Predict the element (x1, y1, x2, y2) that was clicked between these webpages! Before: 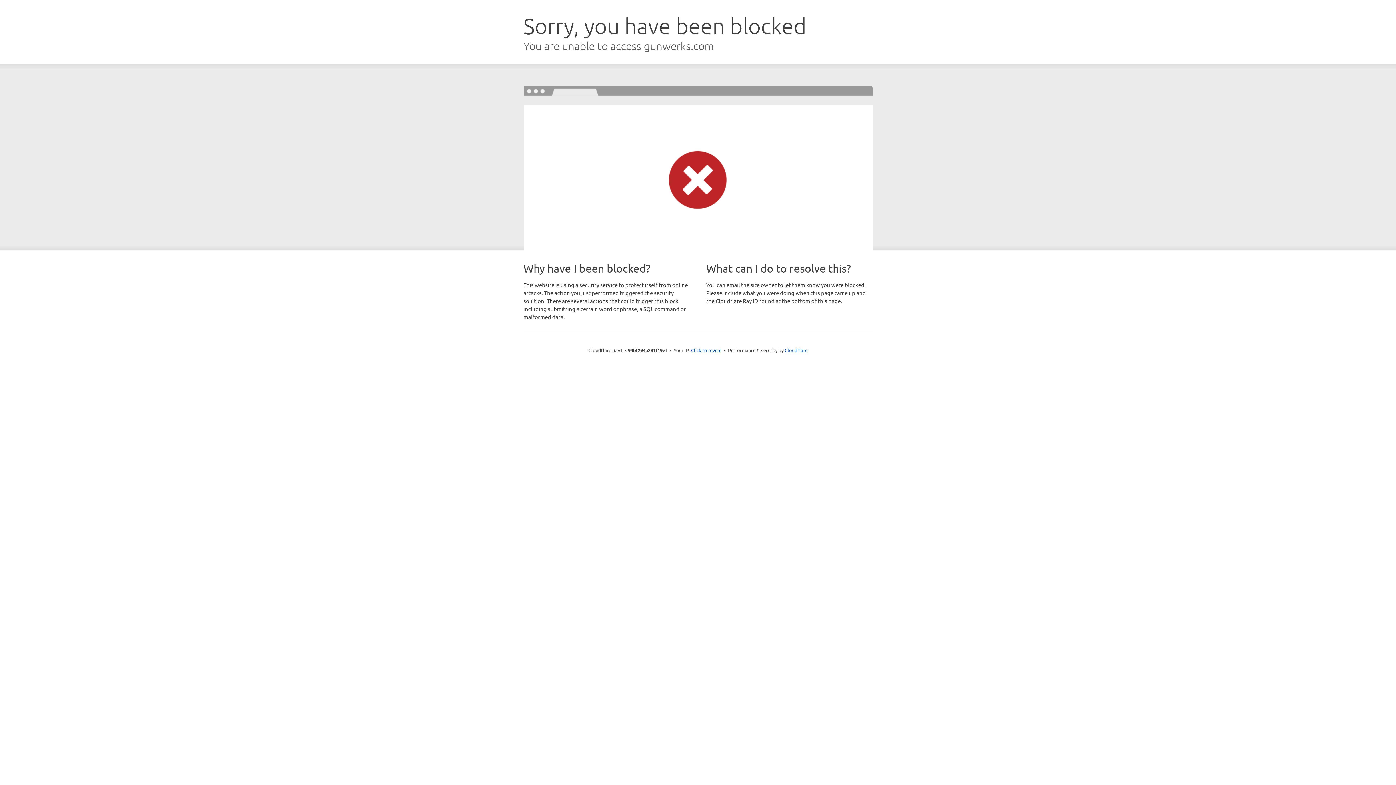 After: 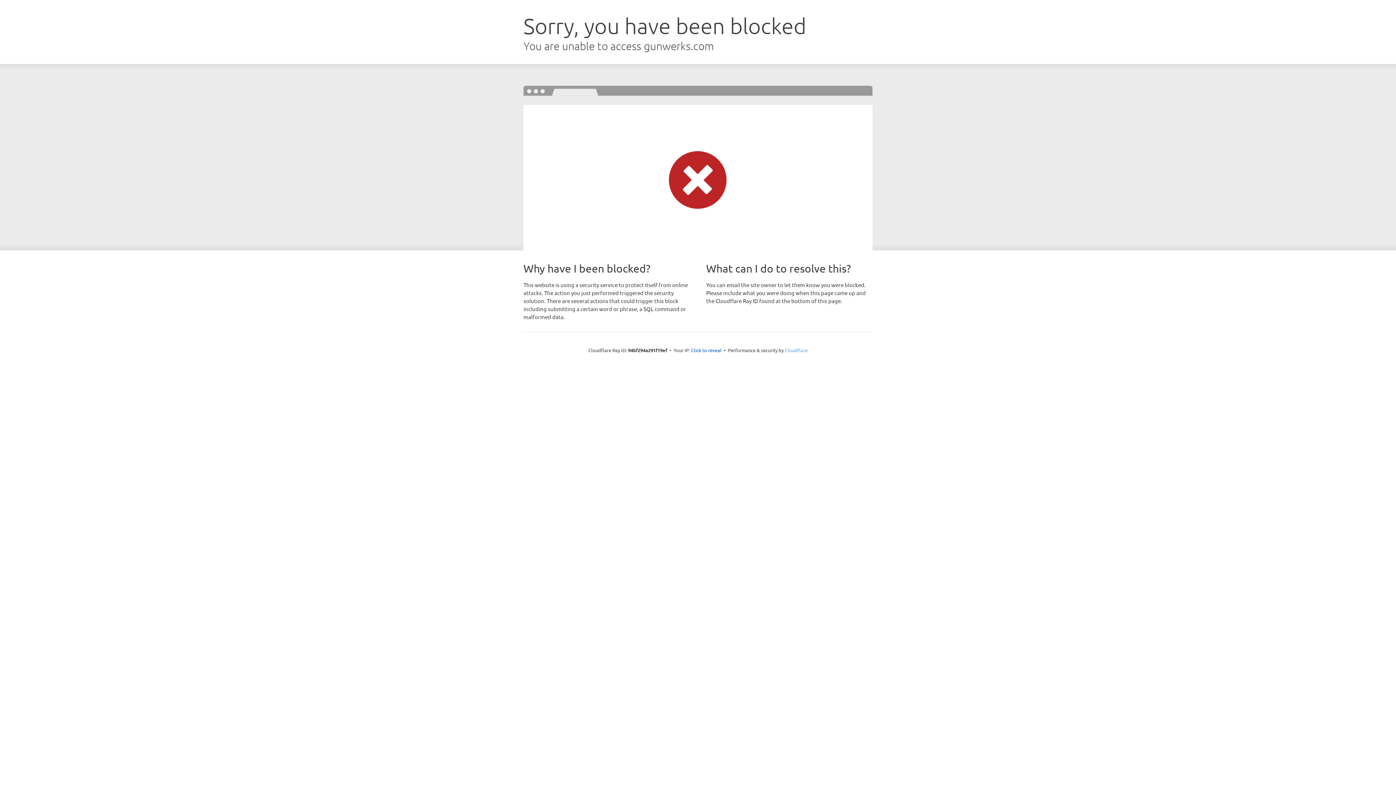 Action: label: Cloudflare bbox: (784, 347, 807, 353)